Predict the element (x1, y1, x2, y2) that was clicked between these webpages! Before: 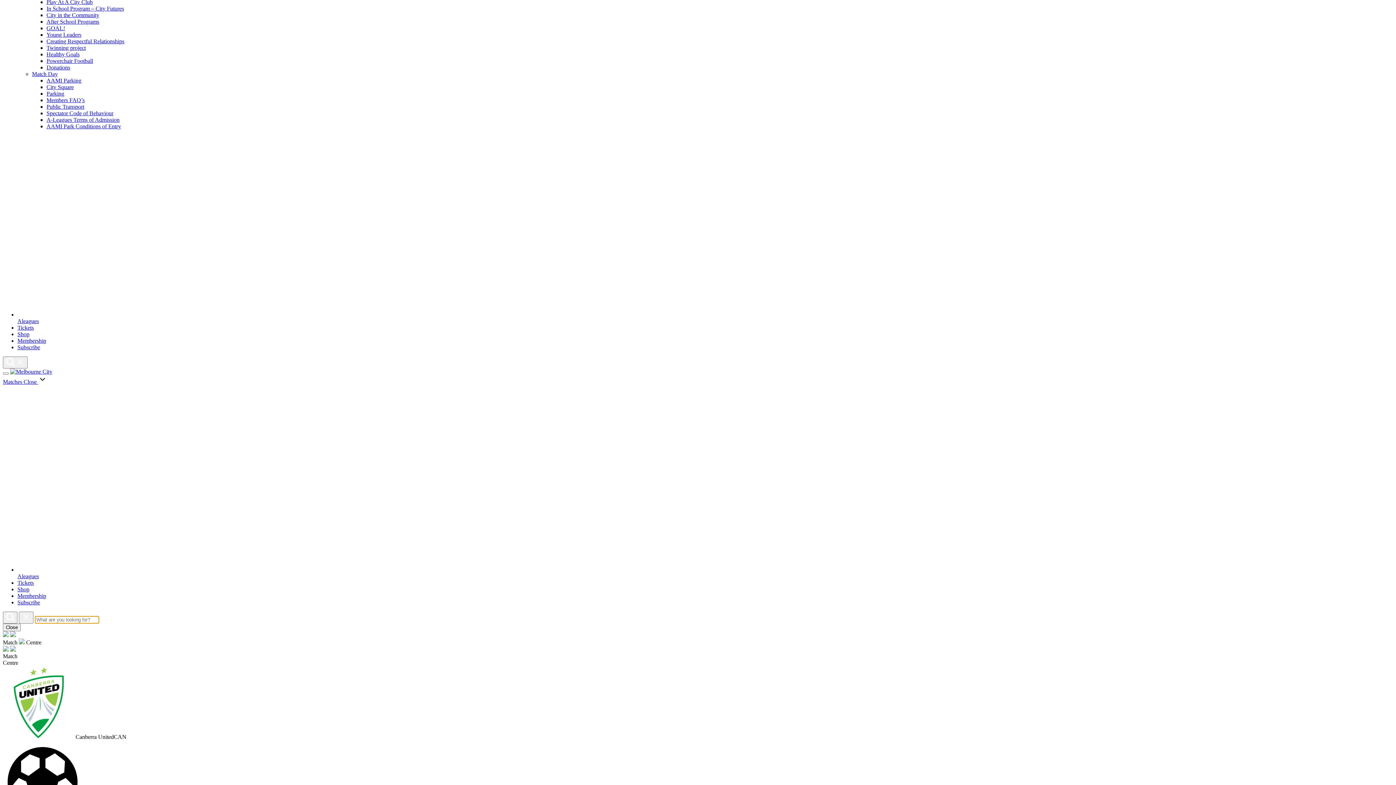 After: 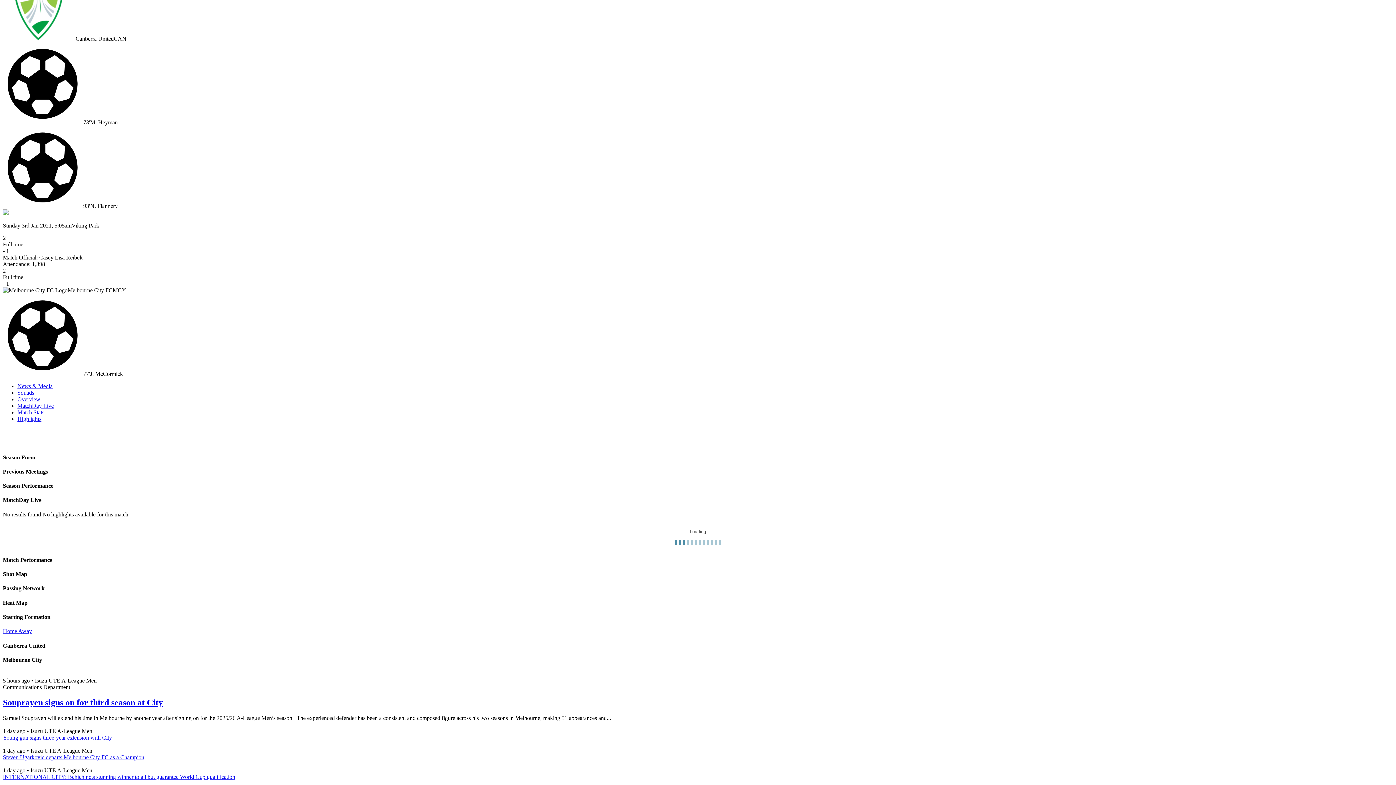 Action: bbox: (17, 672, 34, 678) label: Squads